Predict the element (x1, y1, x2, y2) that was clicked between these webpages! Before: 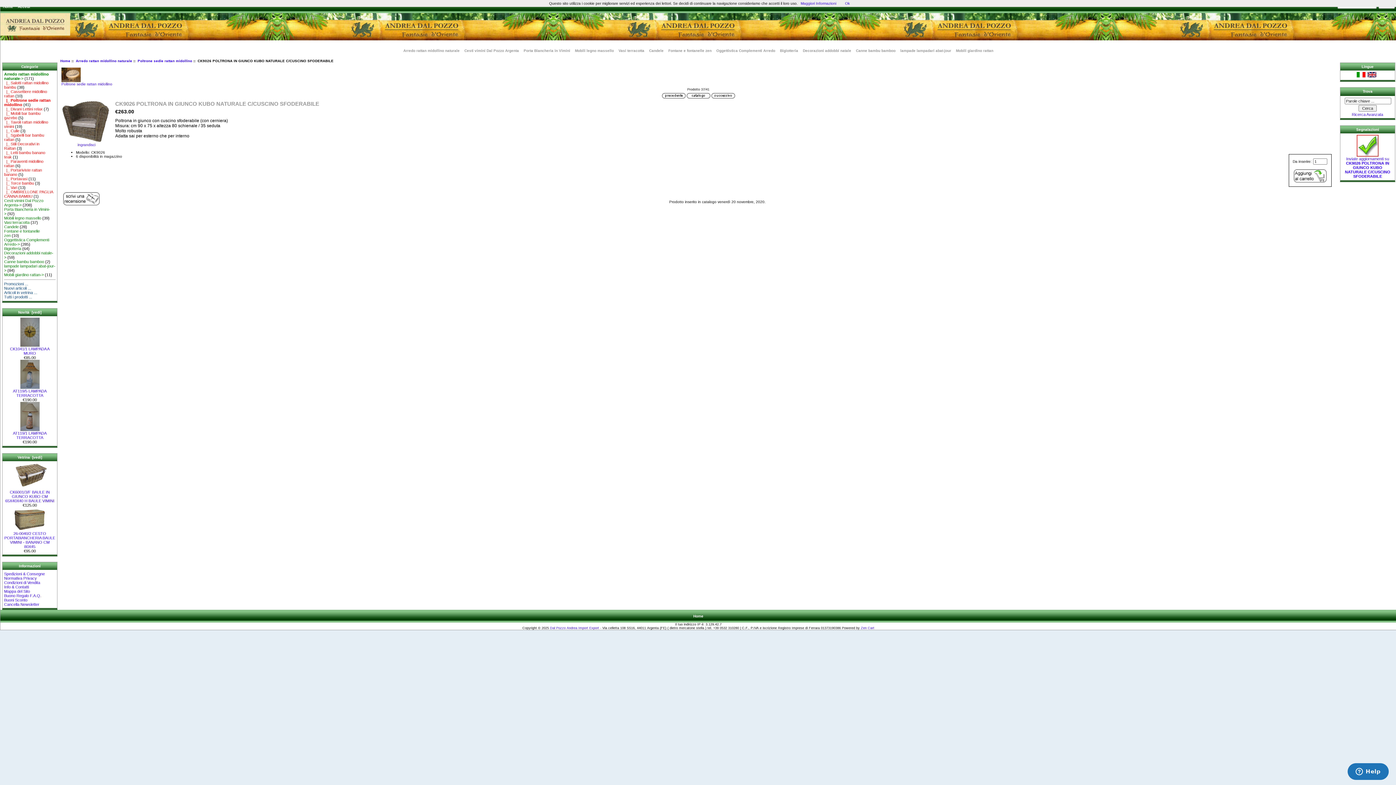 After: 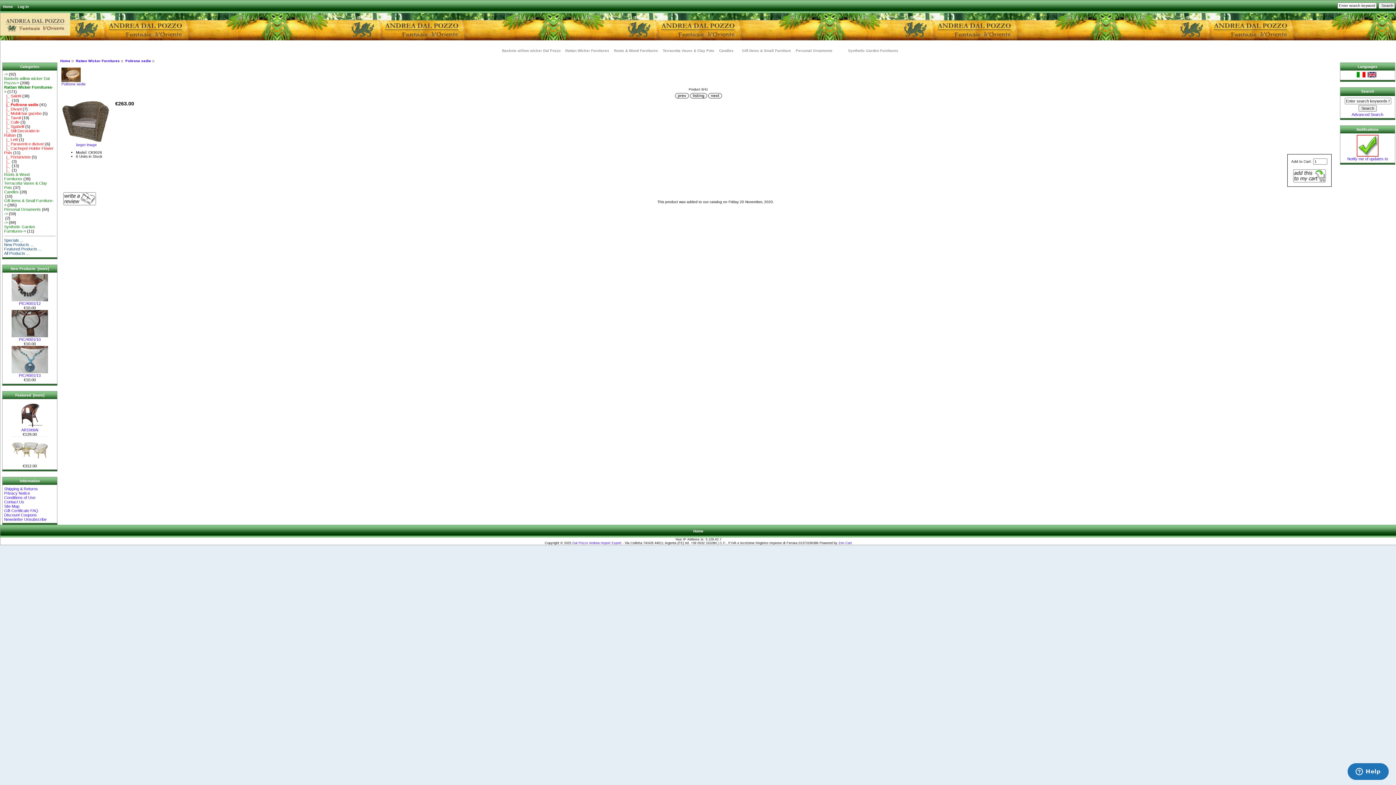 Action: bbox: (1368, 73, 1376, 78)